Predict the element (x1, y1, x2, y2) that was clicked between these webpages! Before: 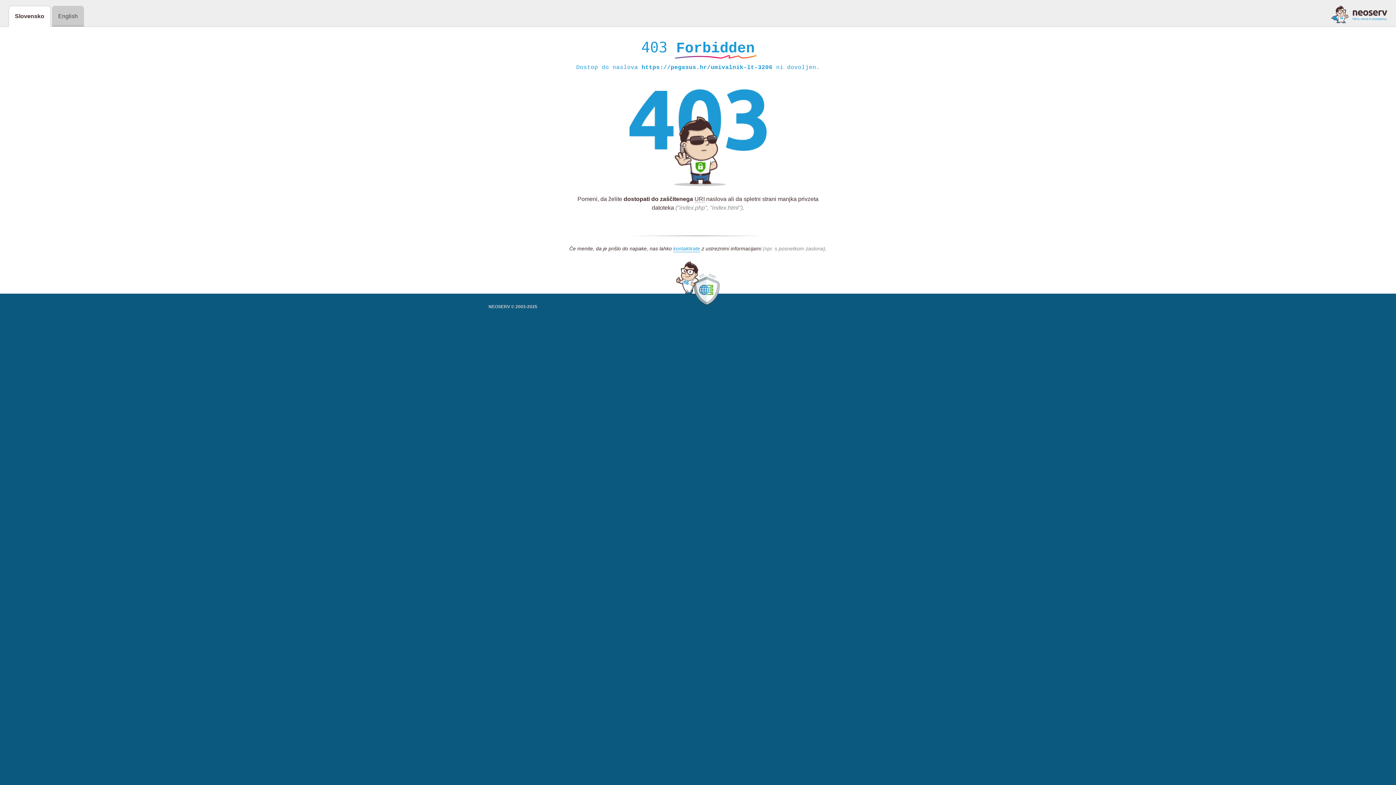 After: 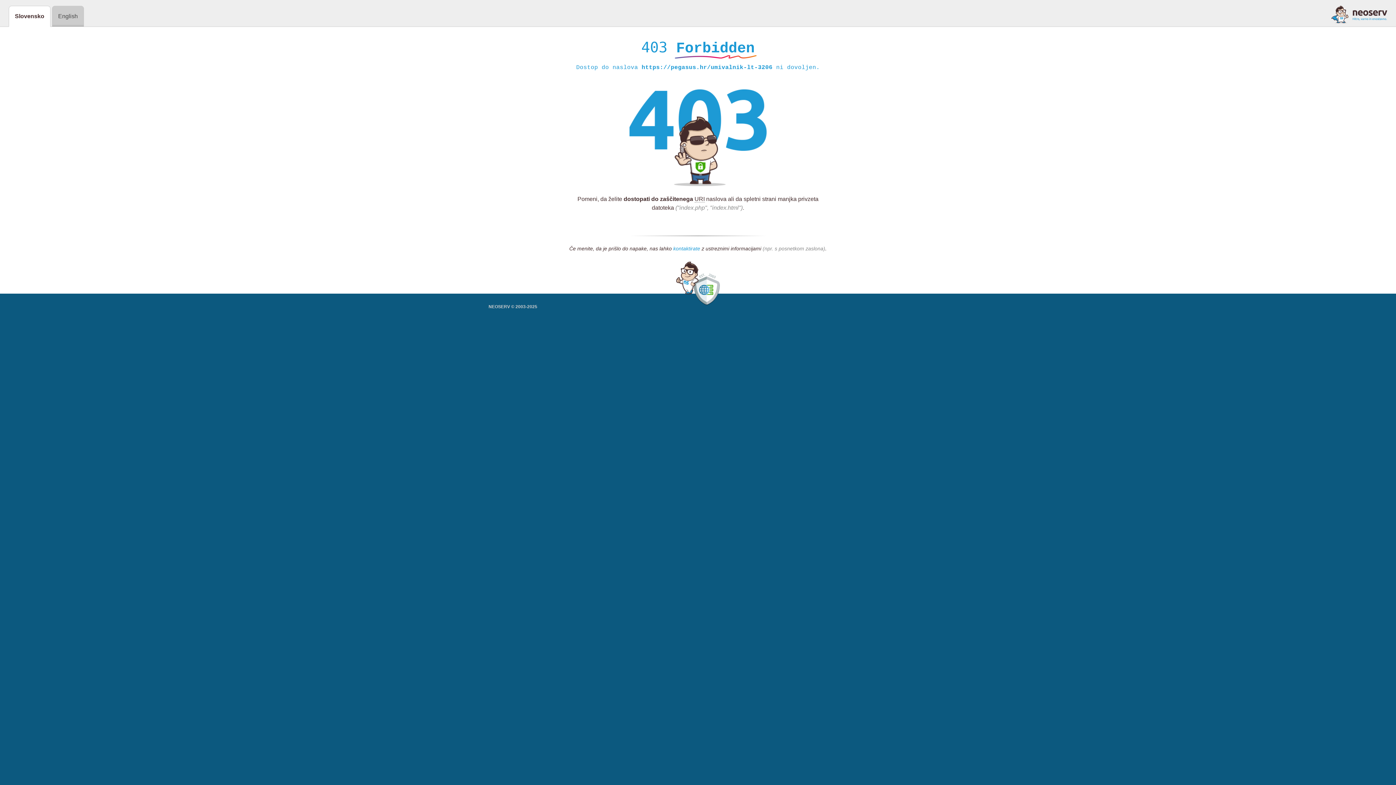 Action: bbox: (673, 245, 700, 252) label: kontaktirate